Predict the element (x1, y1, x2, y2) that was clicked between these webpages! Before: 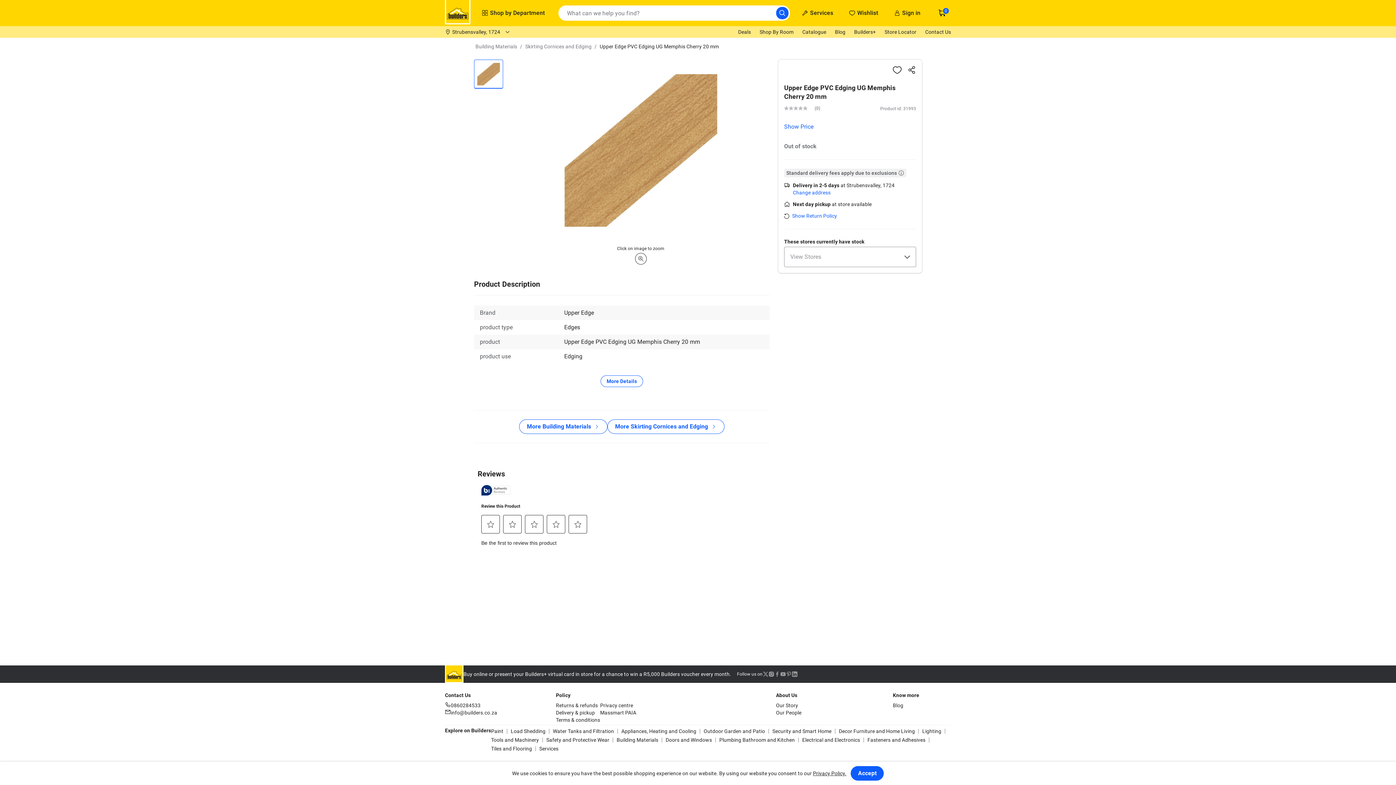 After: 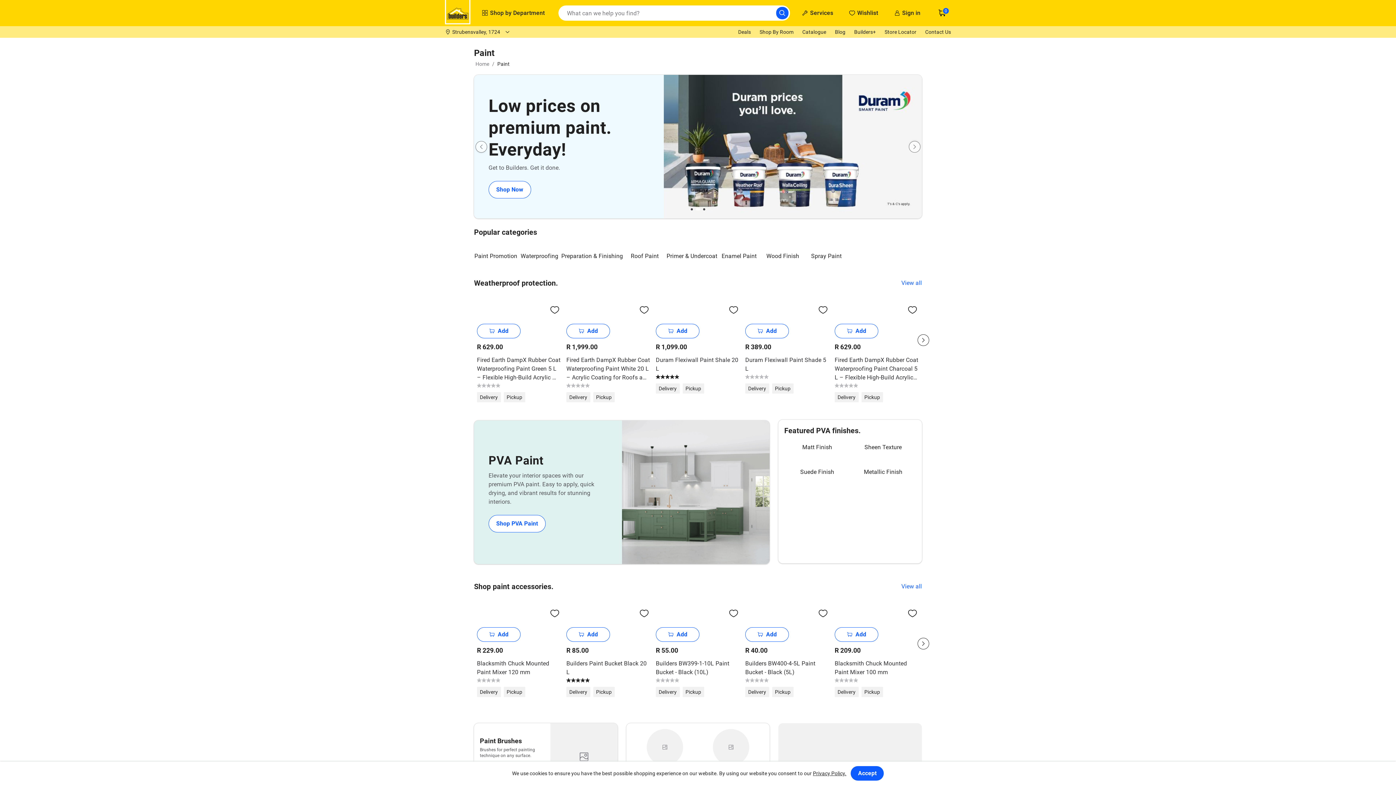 Action: label: Paint bbox: (491, 728, 503, 735)